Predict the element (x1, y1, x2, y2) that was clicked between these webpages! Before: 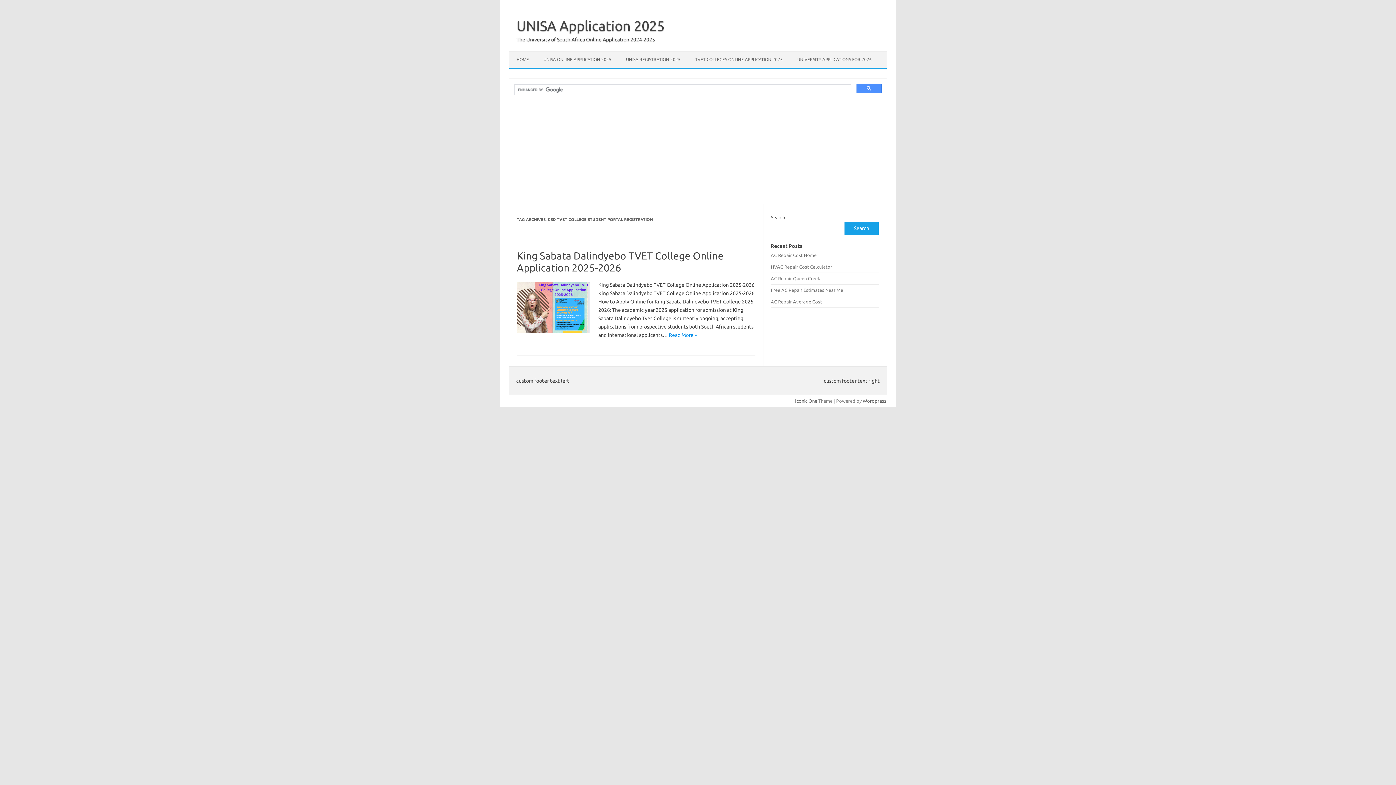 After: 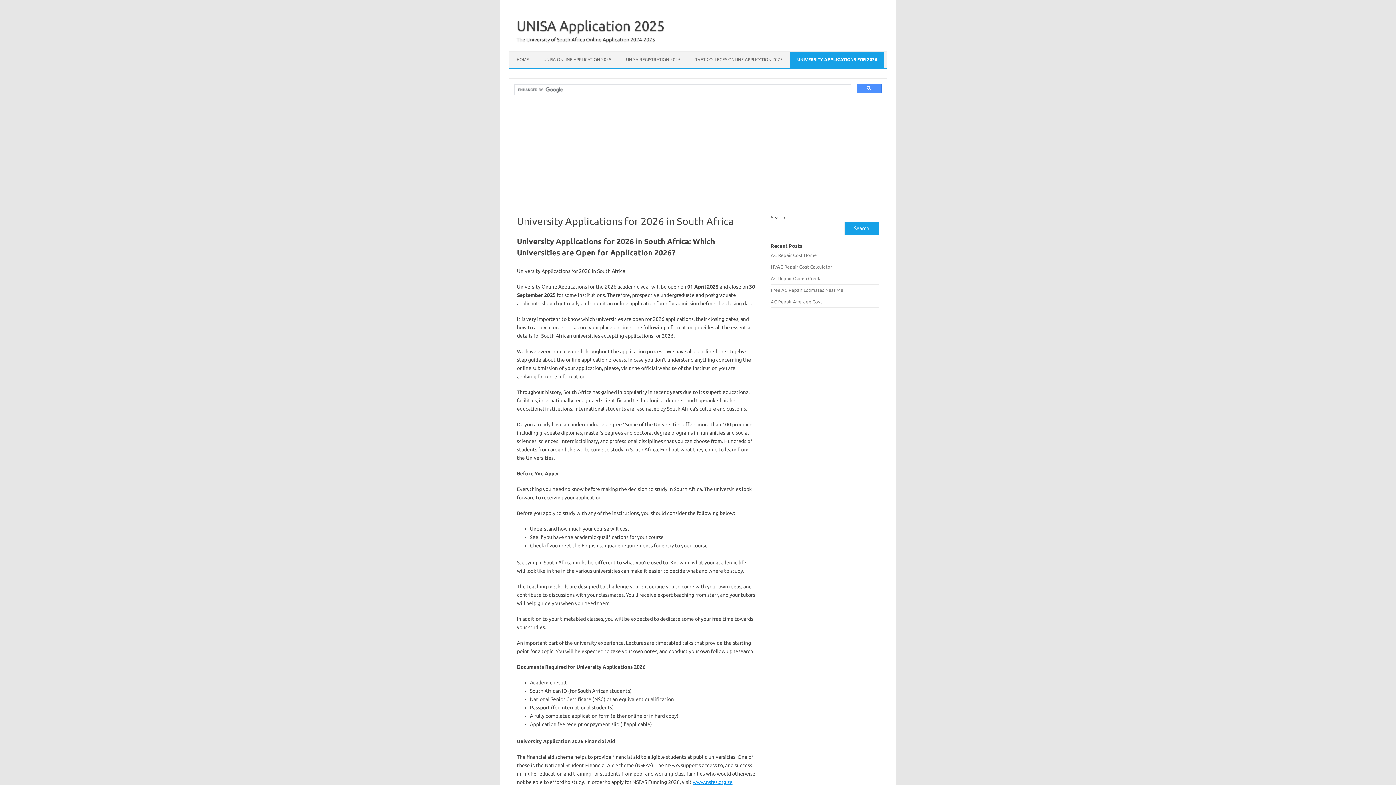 Action: label: UNIVERSITY APPLICATIONS FOR 2026 bbox: (790, 51, 879, 67)